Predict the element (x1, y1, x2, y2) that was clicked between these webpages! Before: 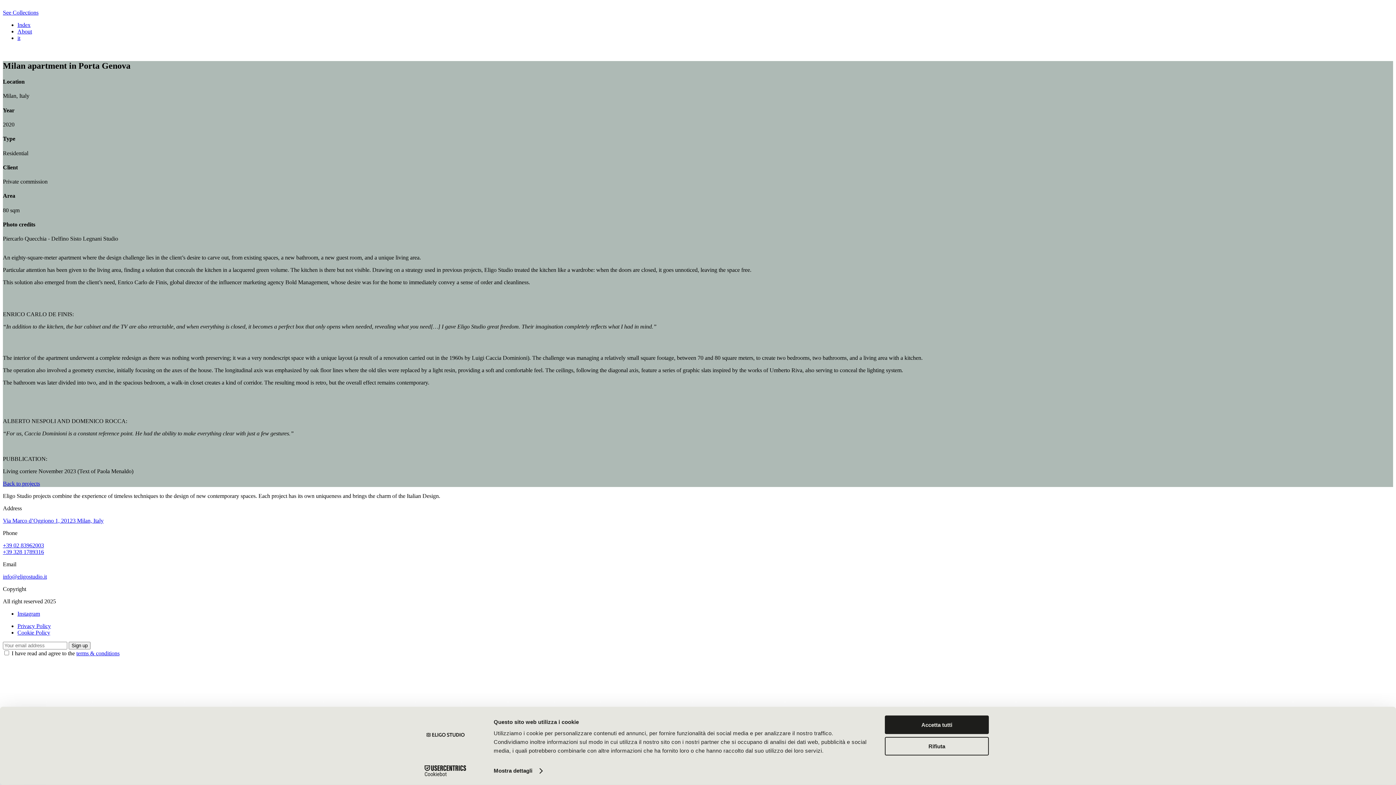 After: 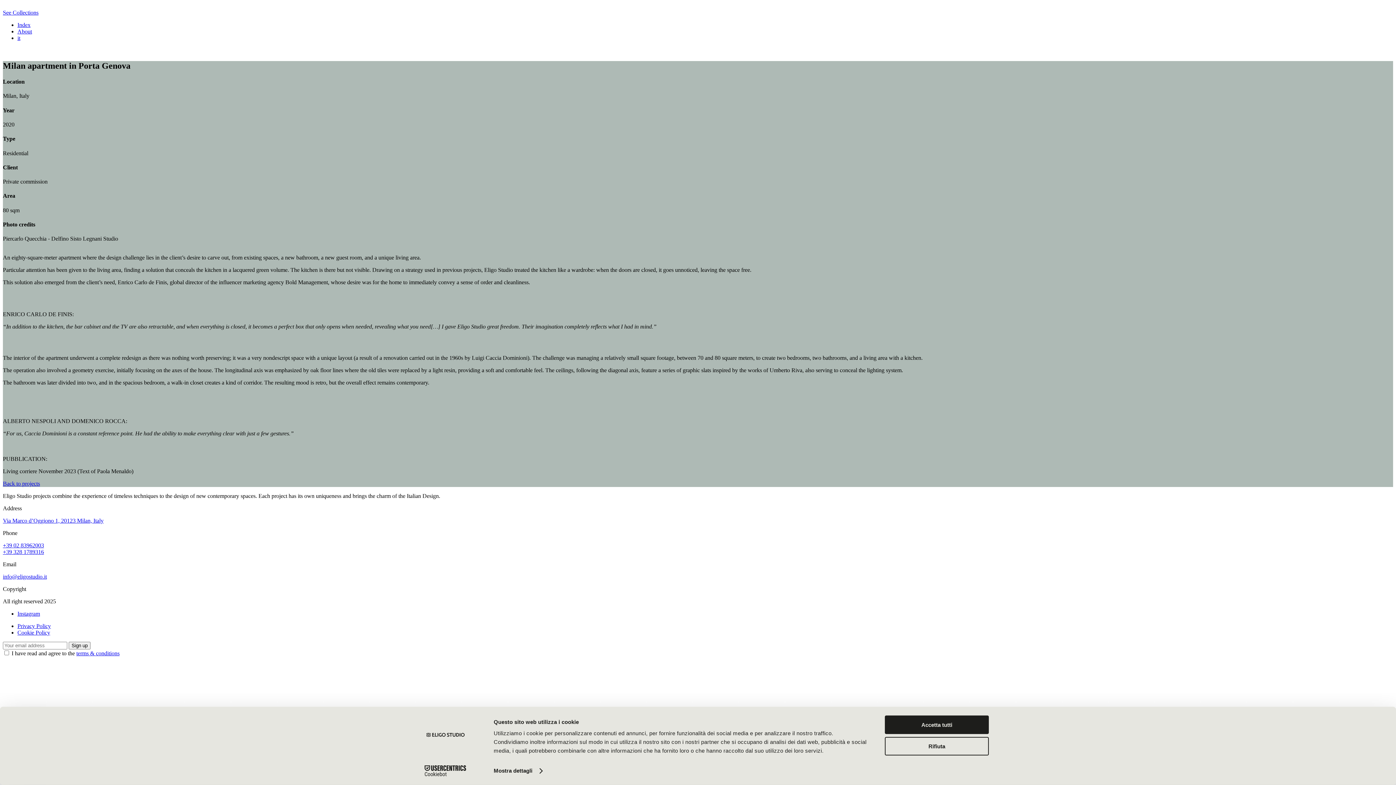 Action: bbox: (2, 573, 46, 580) label: info@eligostudio.it